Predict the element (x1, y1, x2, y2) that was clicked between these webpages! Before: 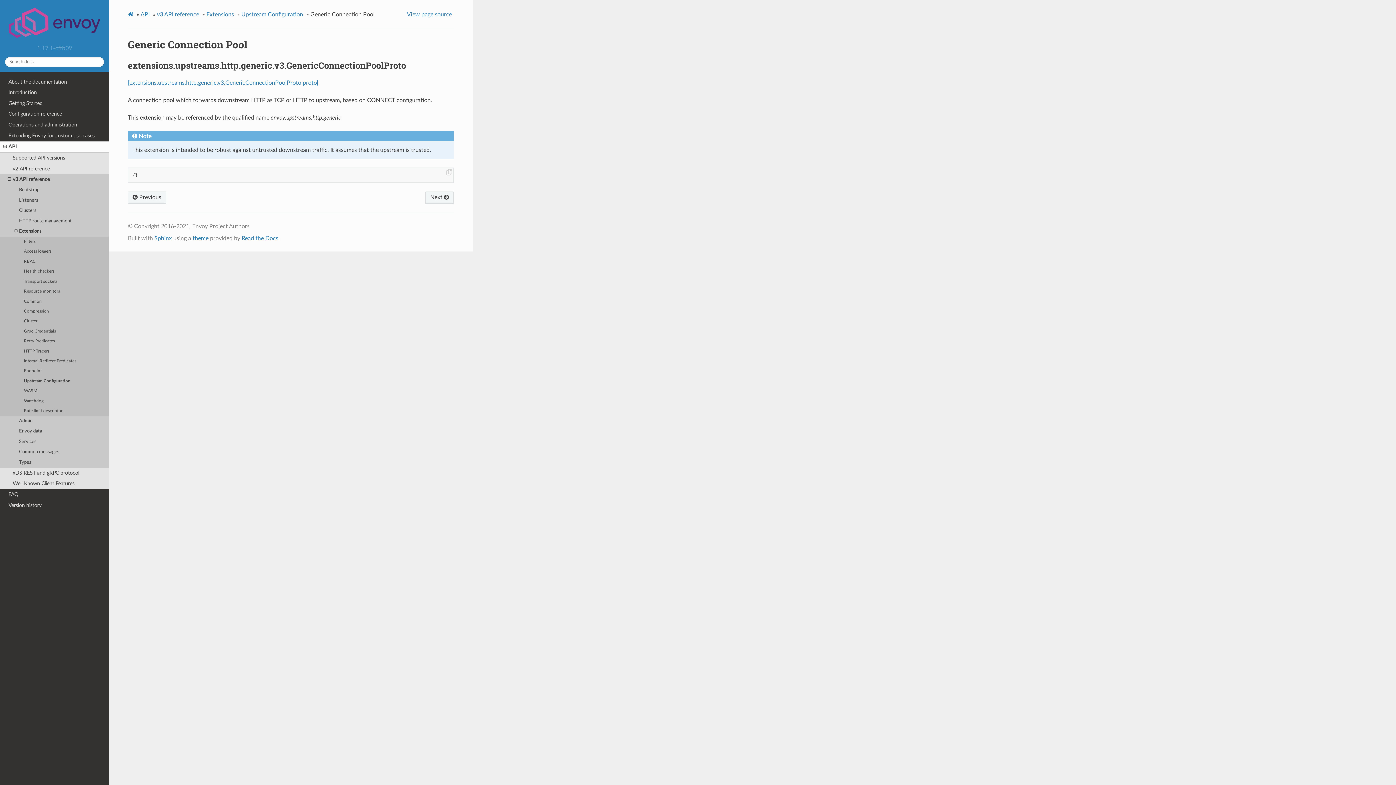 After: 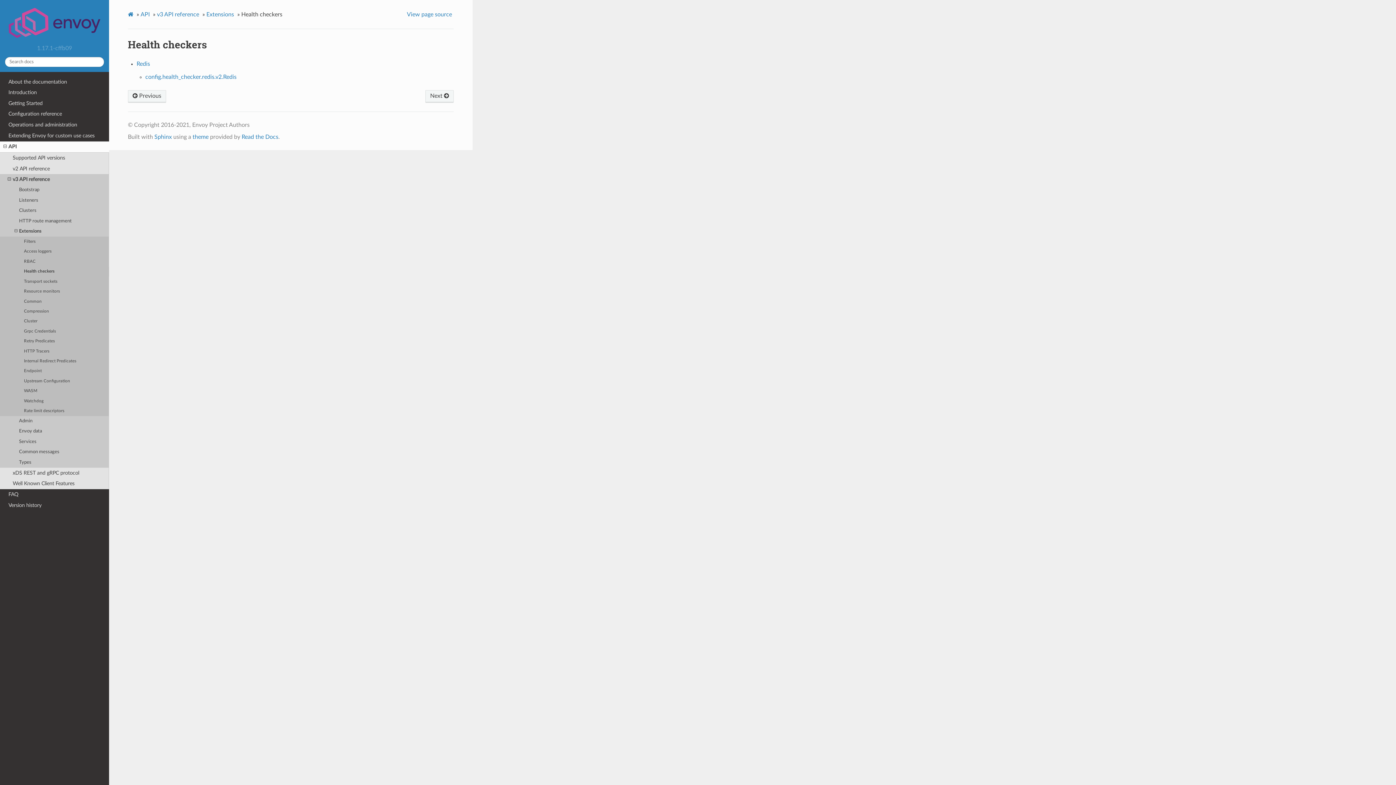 Action: label: Health checkers bbox: (0, 266, 109, 276)